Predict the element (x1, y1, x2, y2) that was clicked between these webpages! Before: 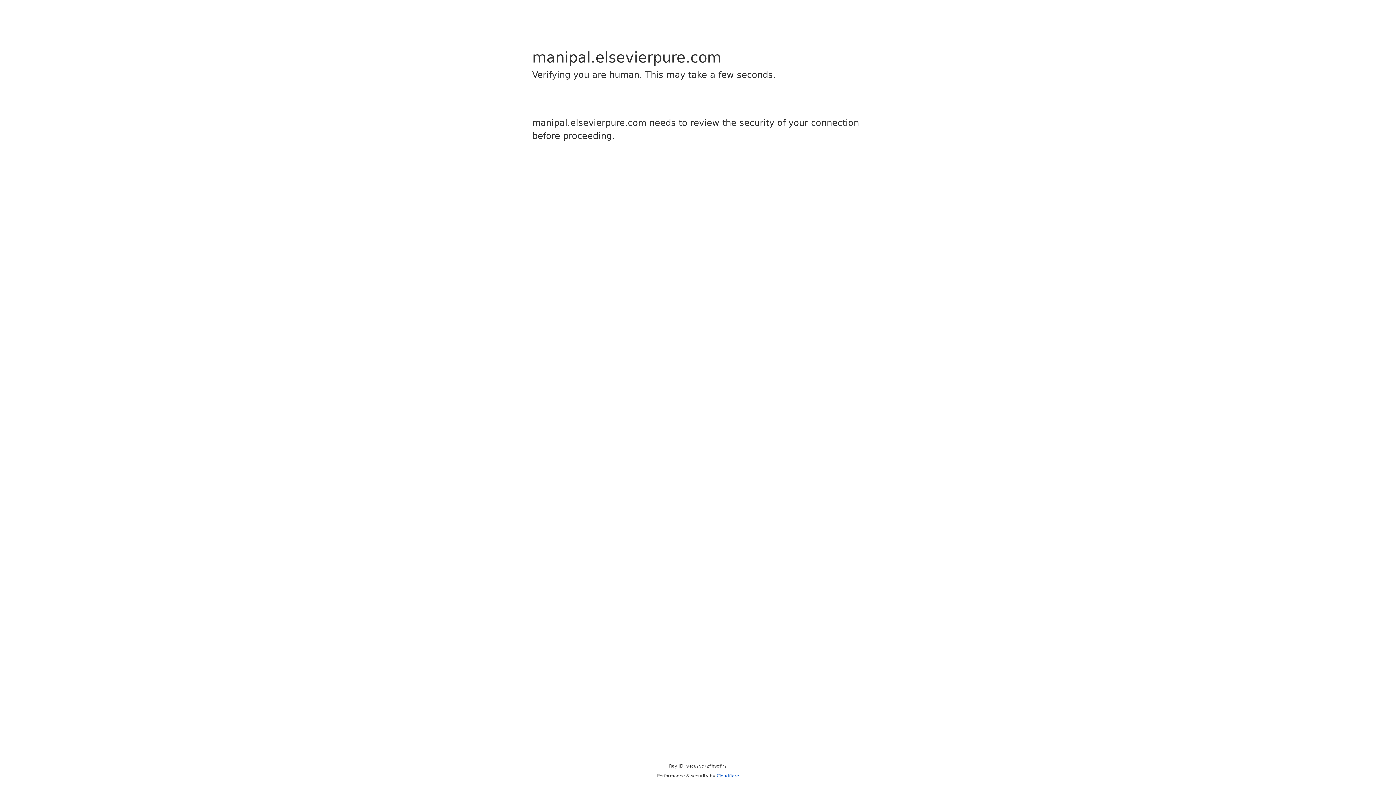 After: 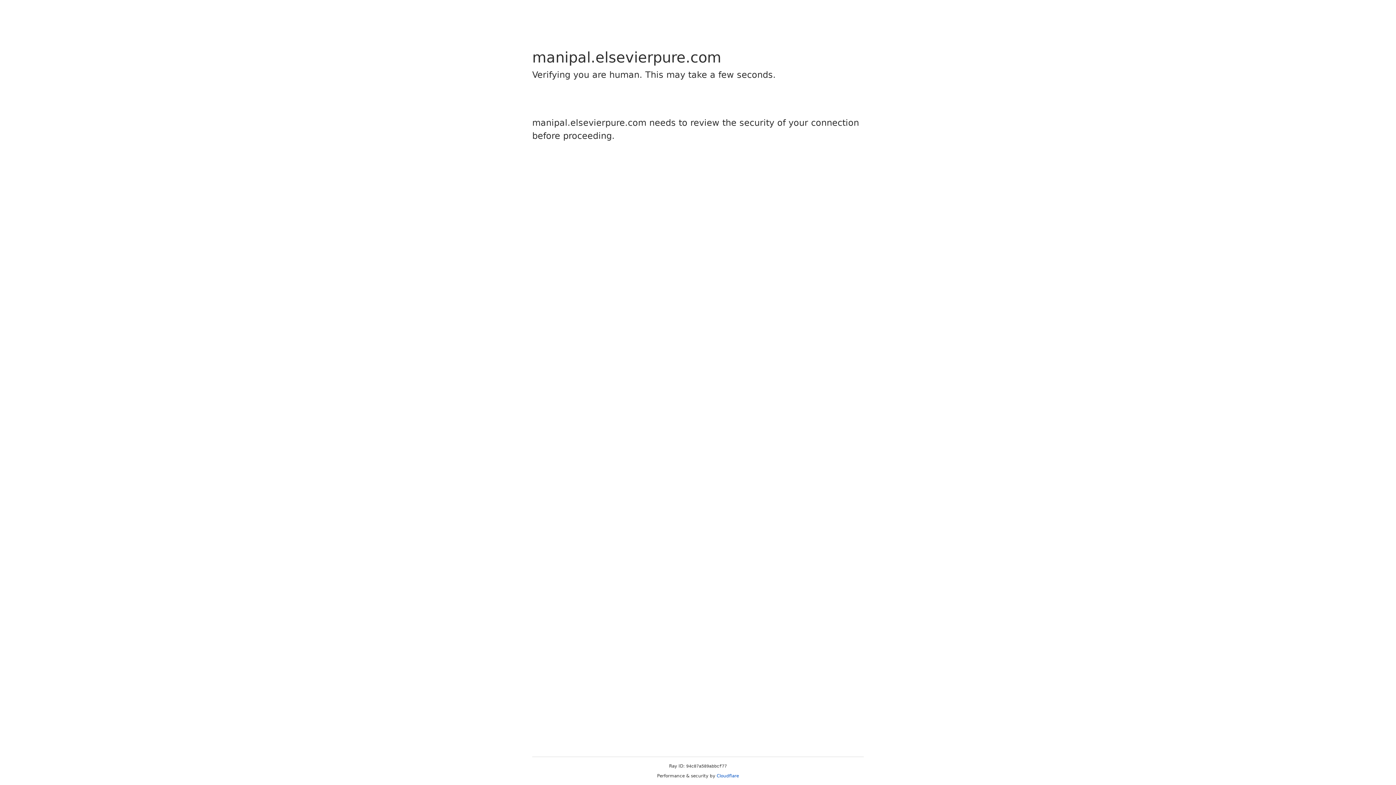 Action: bbox: (716, 773, 739, 778) label: Cloudflare